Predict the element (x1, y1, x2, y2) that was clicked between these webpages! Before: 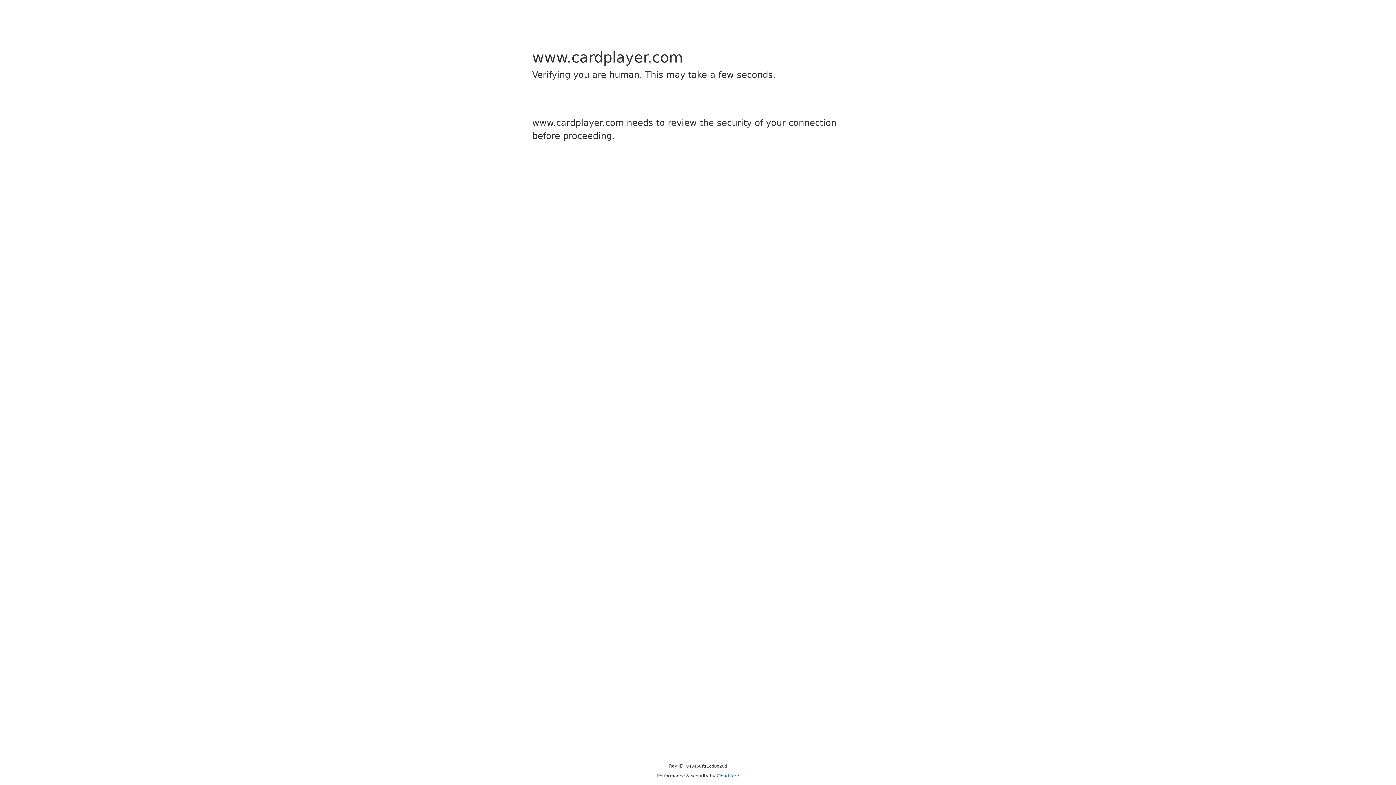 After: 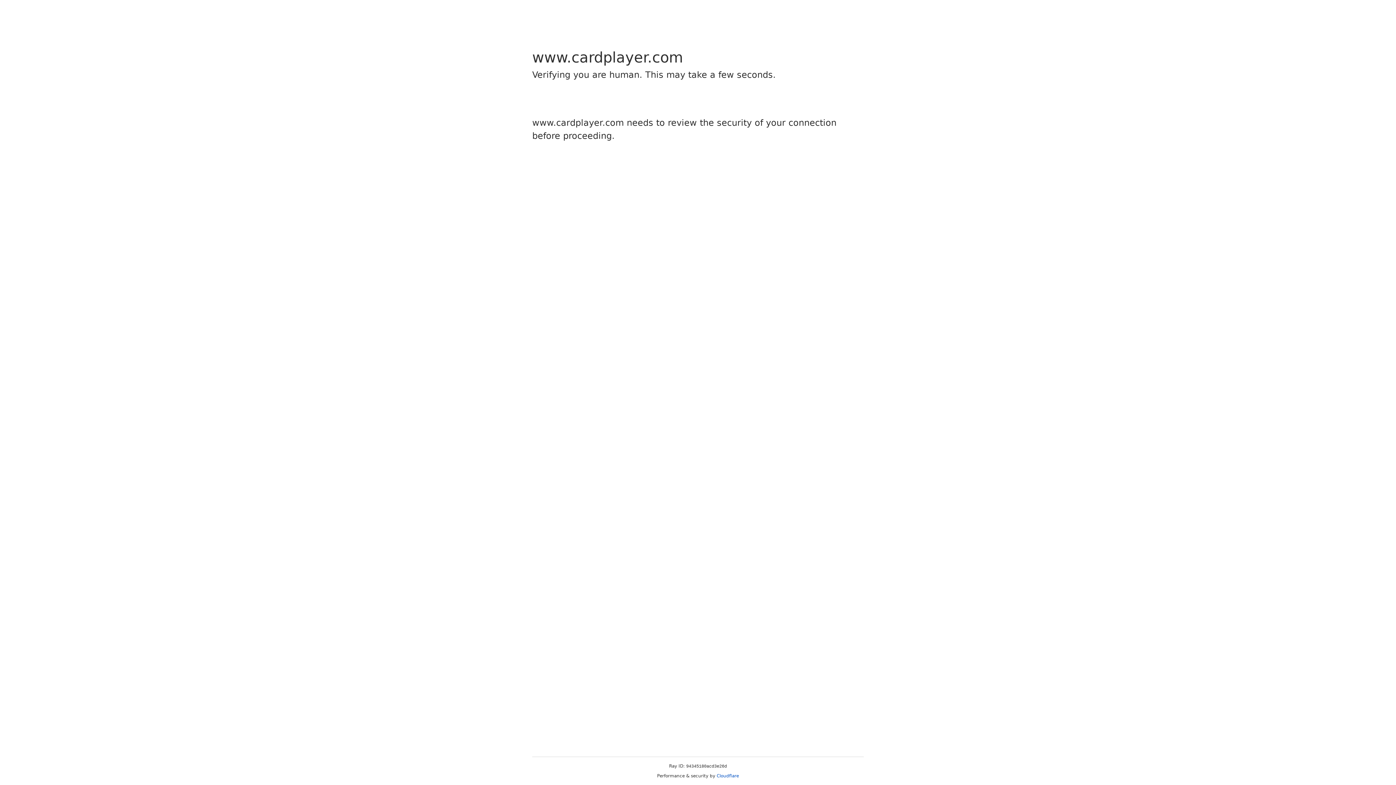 Action: label: Cloudflare bbox: (716, 773, 739, 778)